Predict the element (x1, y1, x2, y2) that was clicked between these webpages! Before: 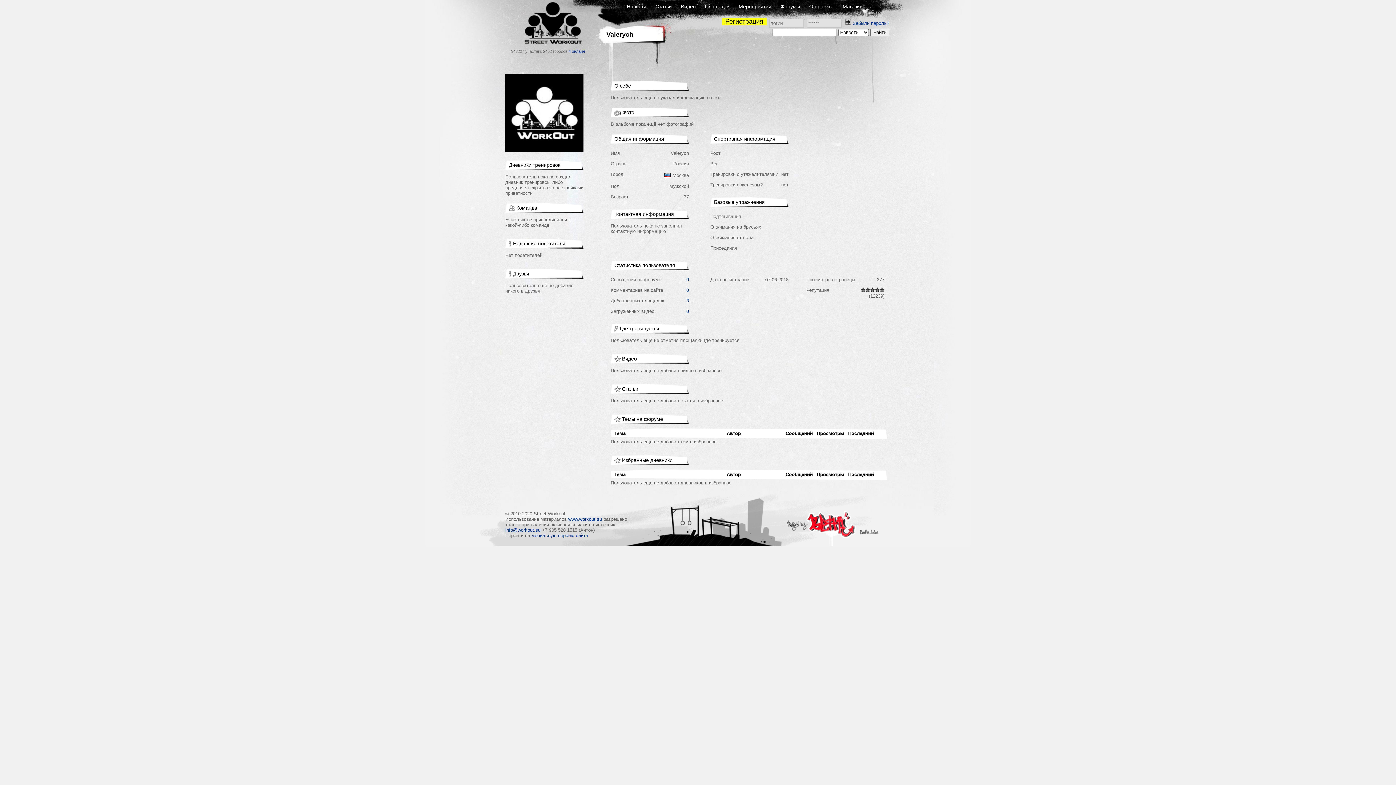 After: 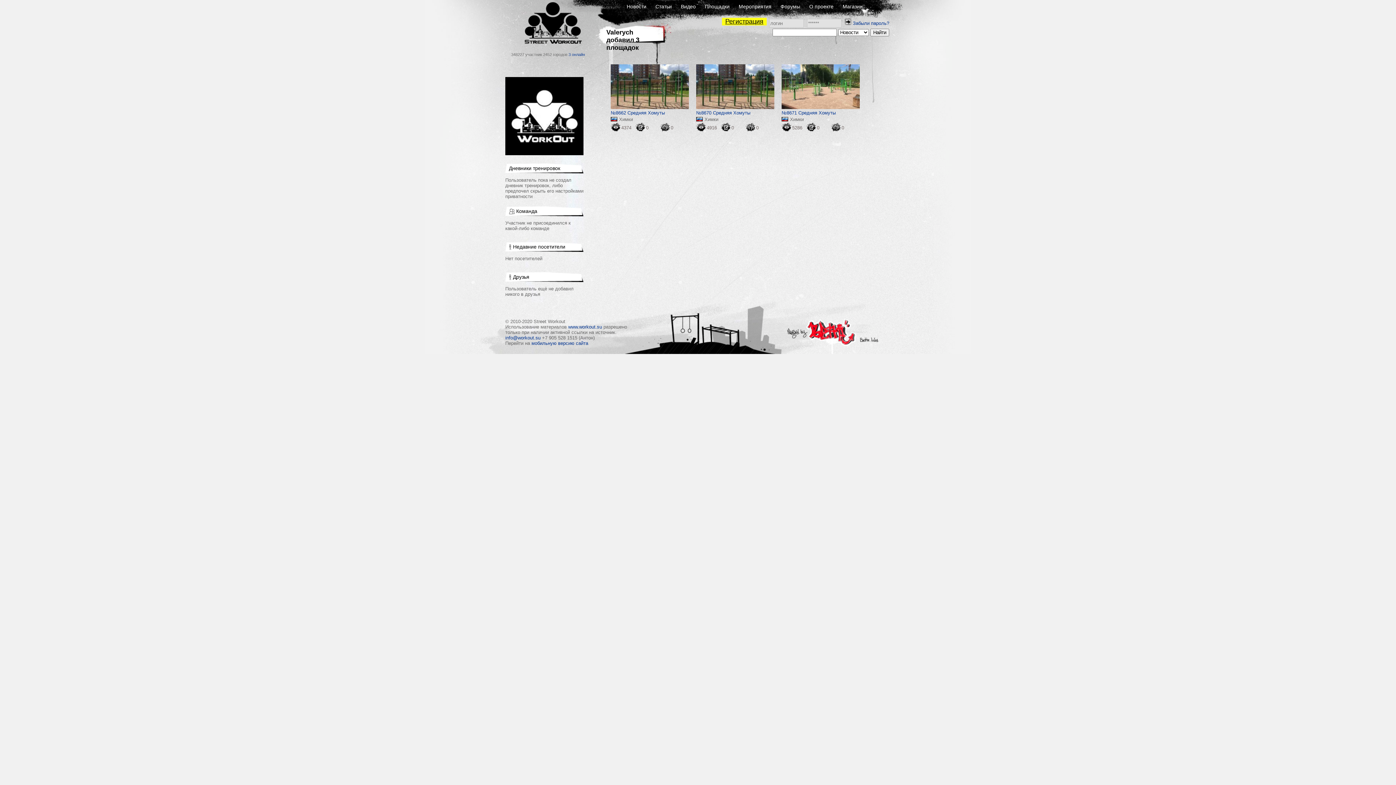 Action: bbox: (686, 298, 689, 303) label: 3